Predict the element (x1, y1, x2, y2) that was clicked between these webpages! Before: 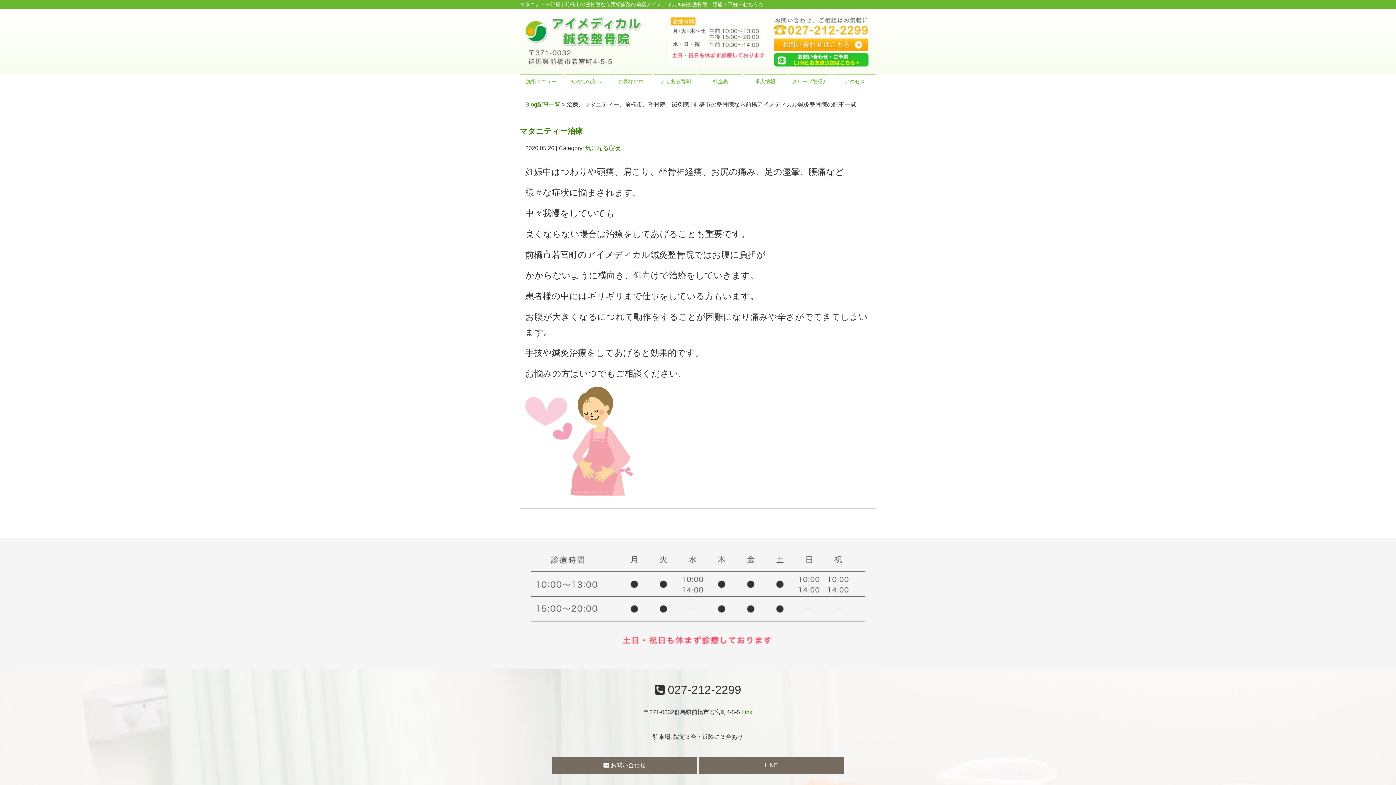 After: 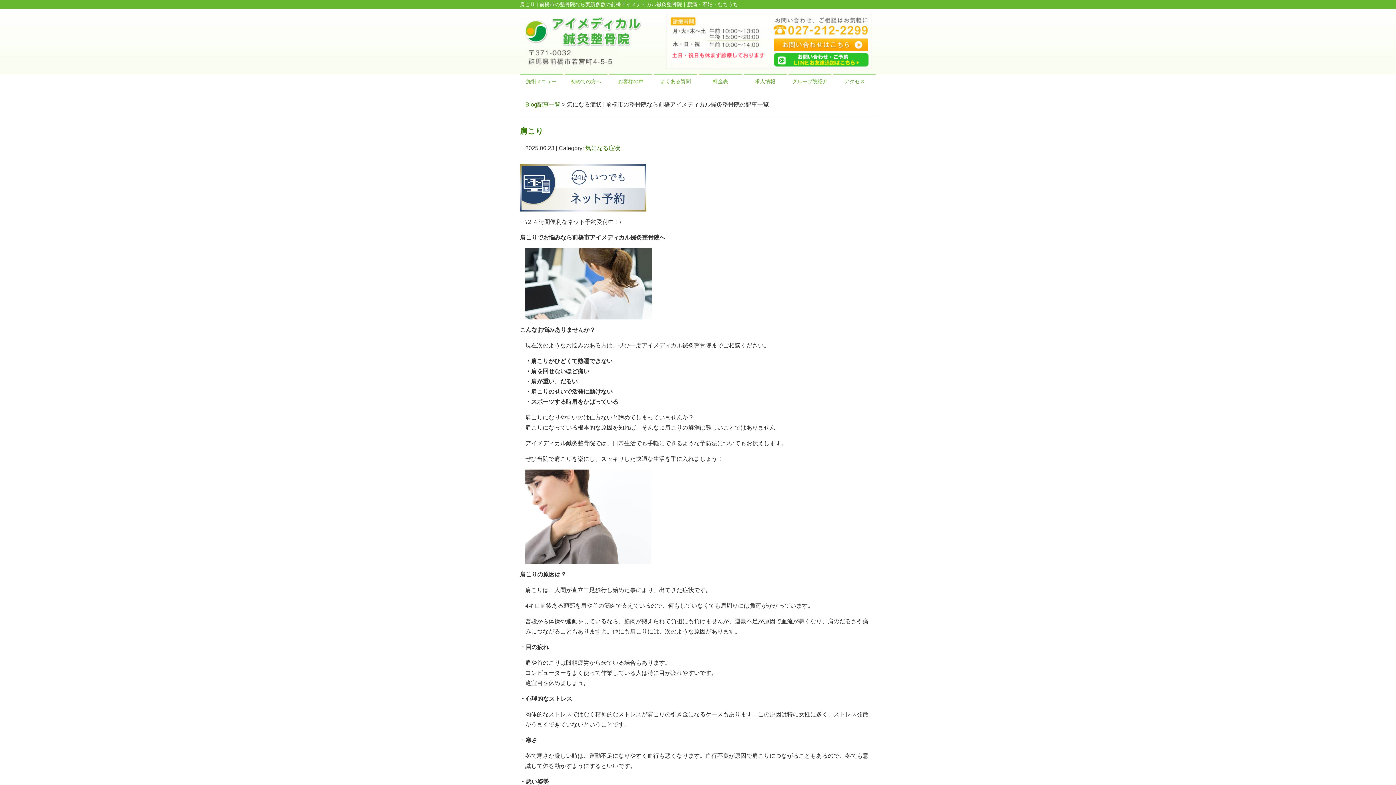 Action: bbox: (585, 145, 620, 151) label: 気になる症状